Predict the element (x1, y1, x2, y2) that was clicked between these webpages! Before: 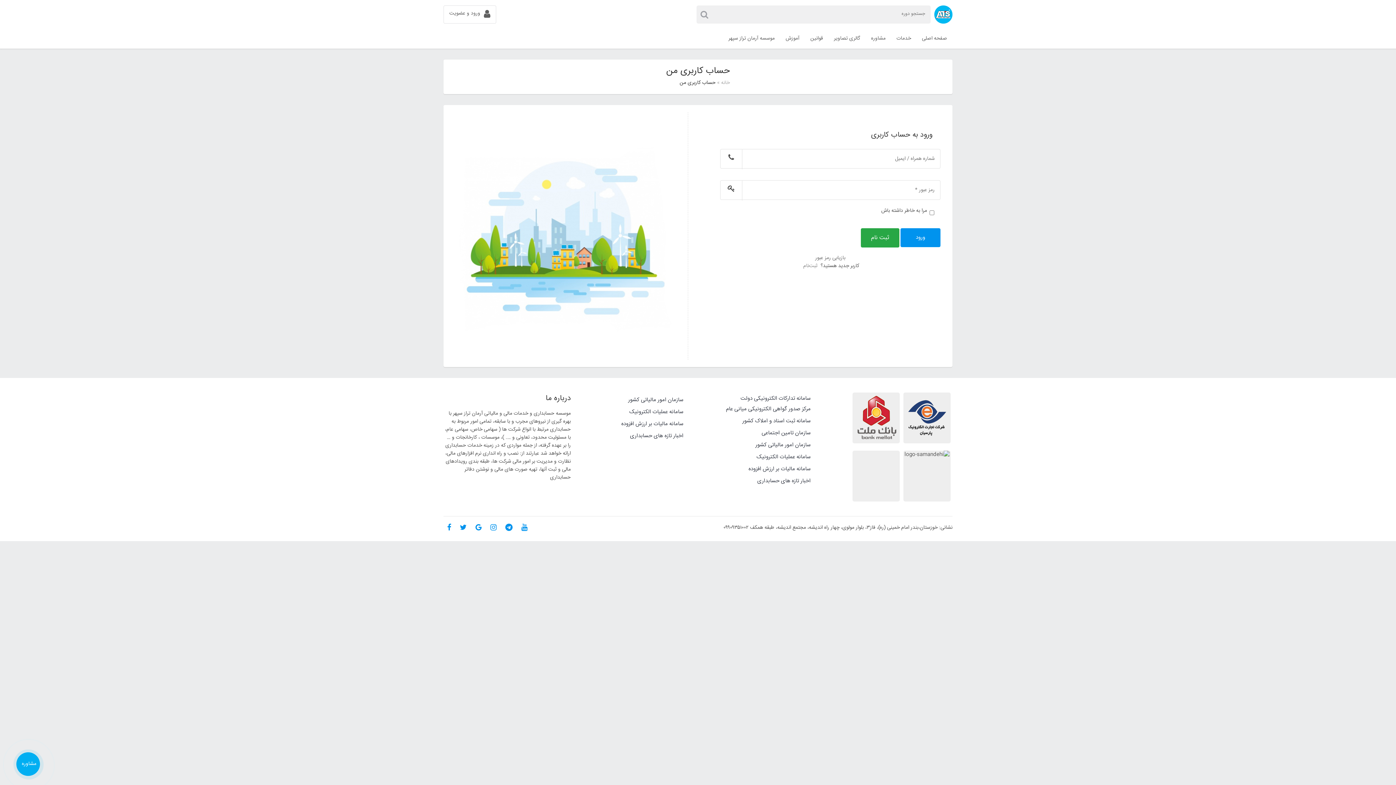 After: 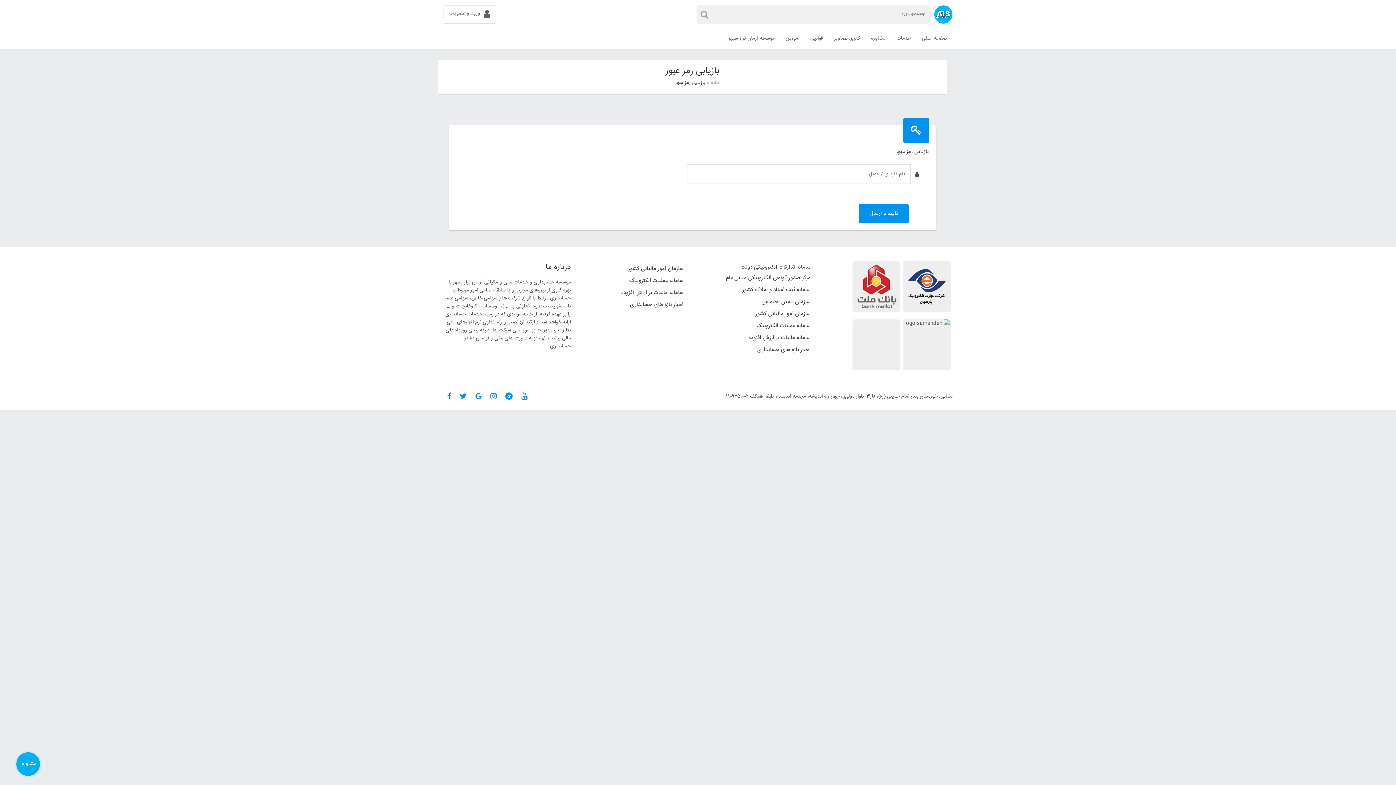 Action: label: بازیابی رمز عبور bbox: (719, 254, 941, 262)